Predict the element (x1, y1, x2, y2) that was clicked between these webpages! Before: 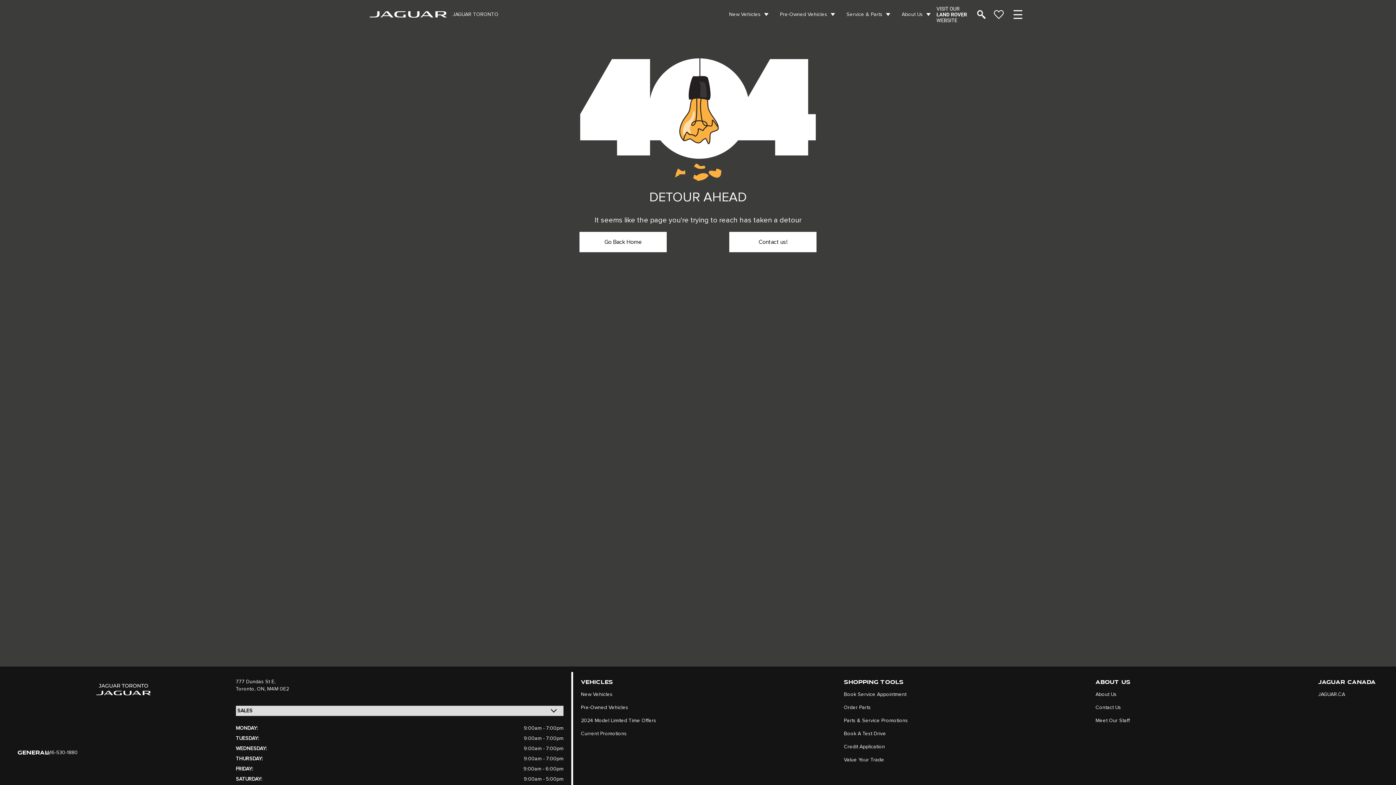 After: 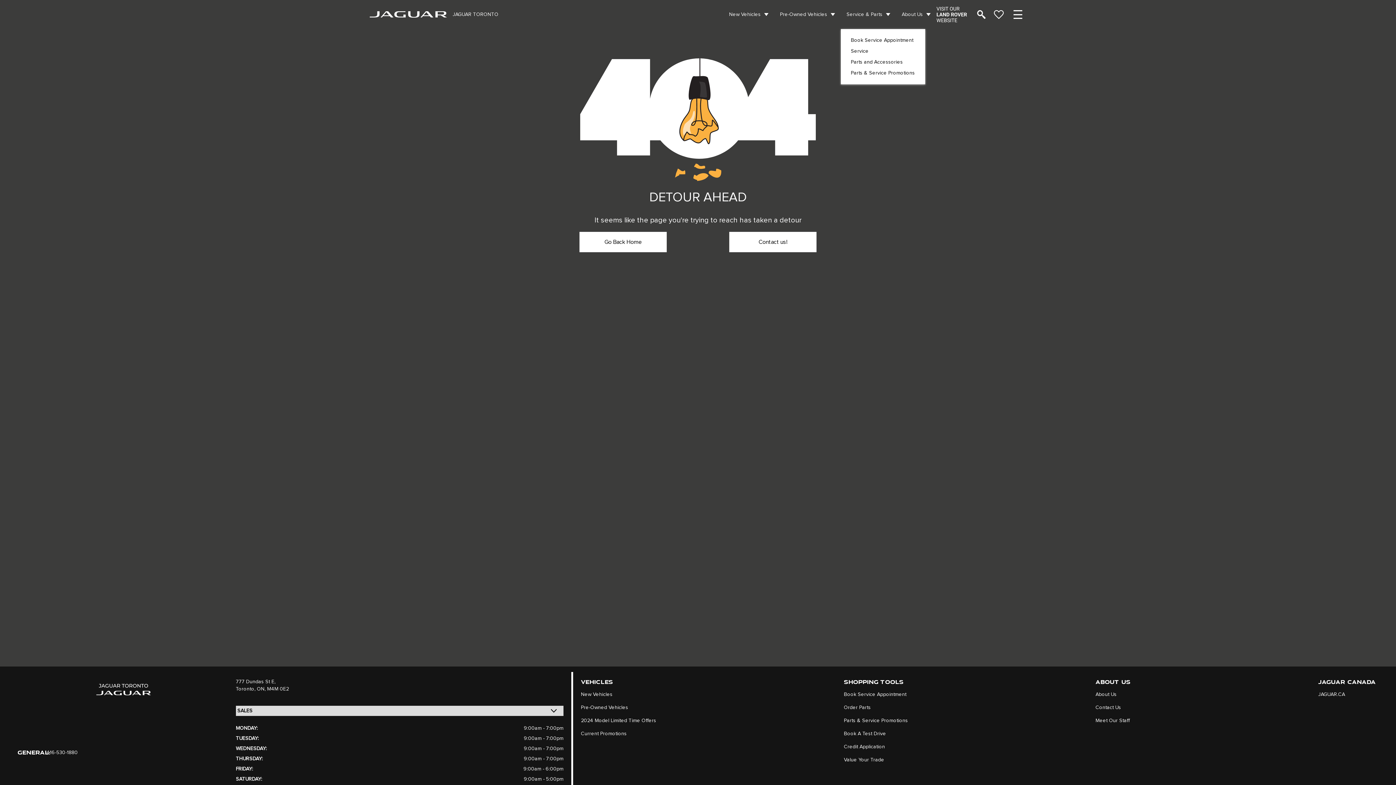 Action: bbox: (840, 0, 896, 29) label: Service & Parts